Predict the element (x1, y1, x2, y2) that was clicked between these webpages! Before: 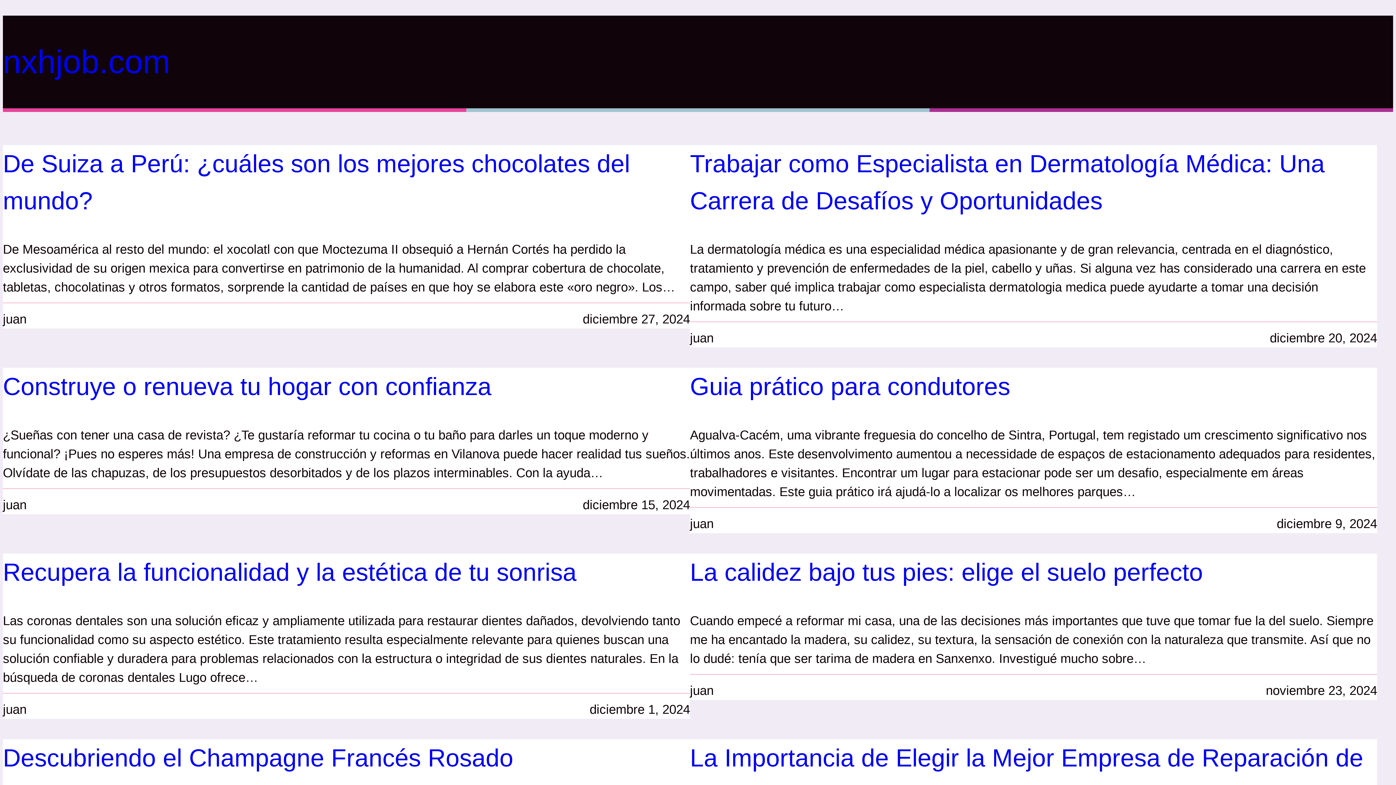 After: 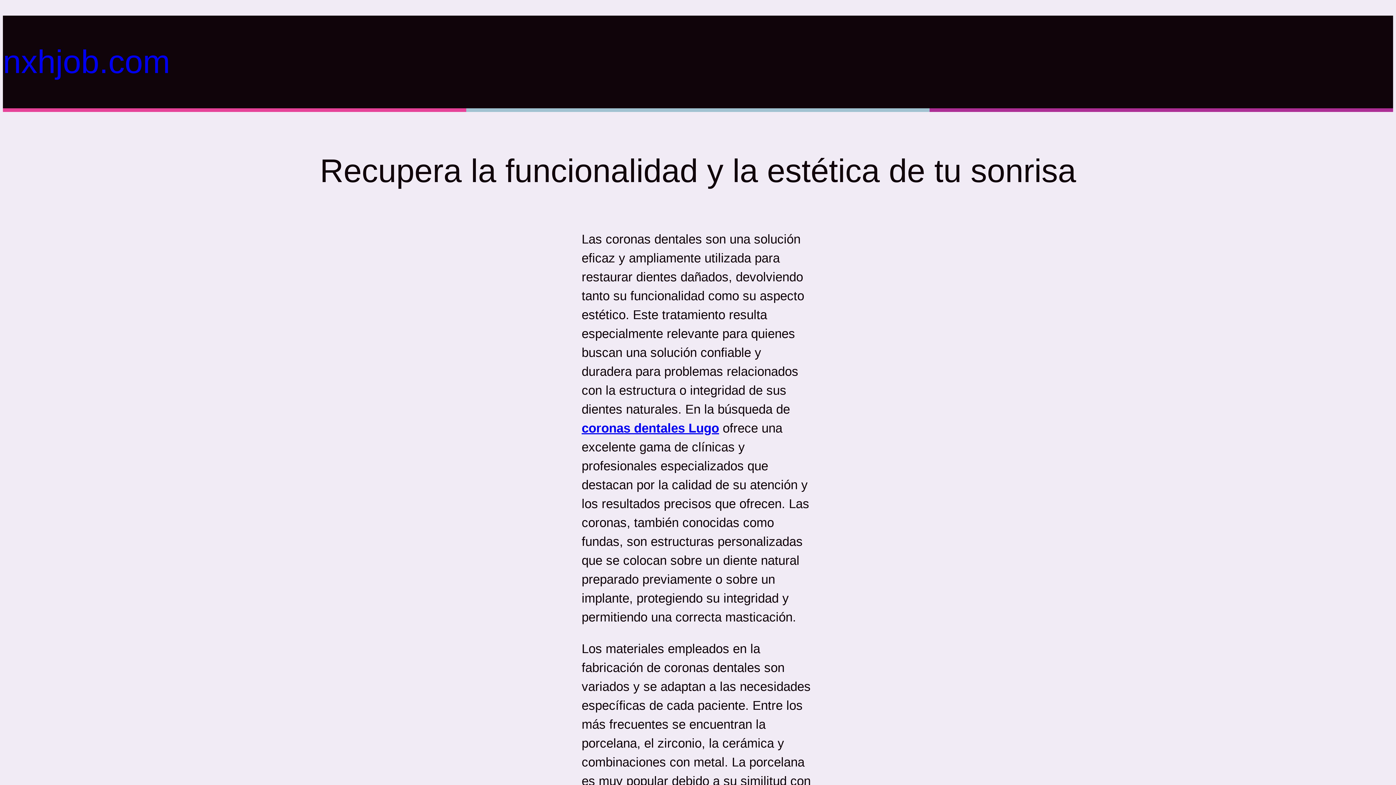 Action: bbox: (2, 558, 576, 586) label: Recupera la funcionalidad y la estética de tu sonrisa